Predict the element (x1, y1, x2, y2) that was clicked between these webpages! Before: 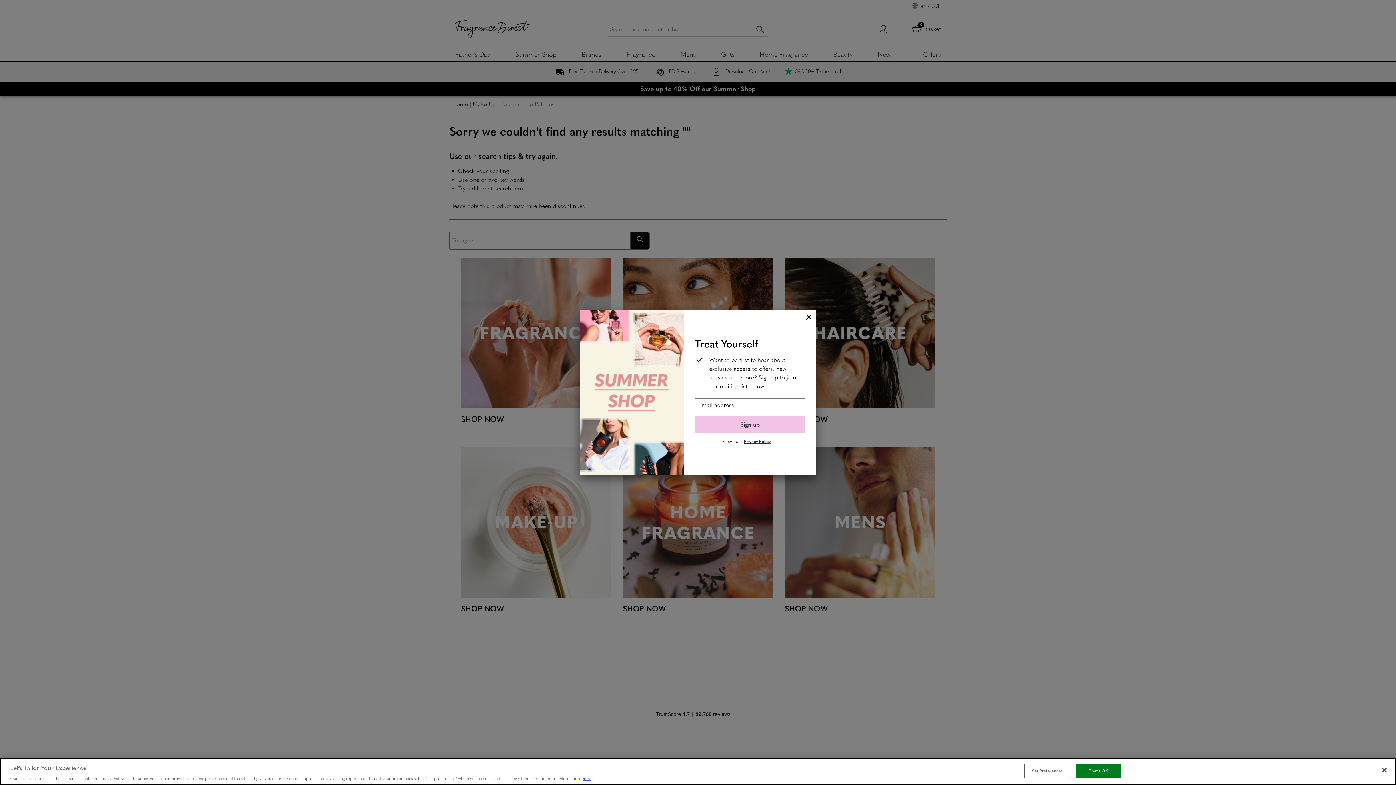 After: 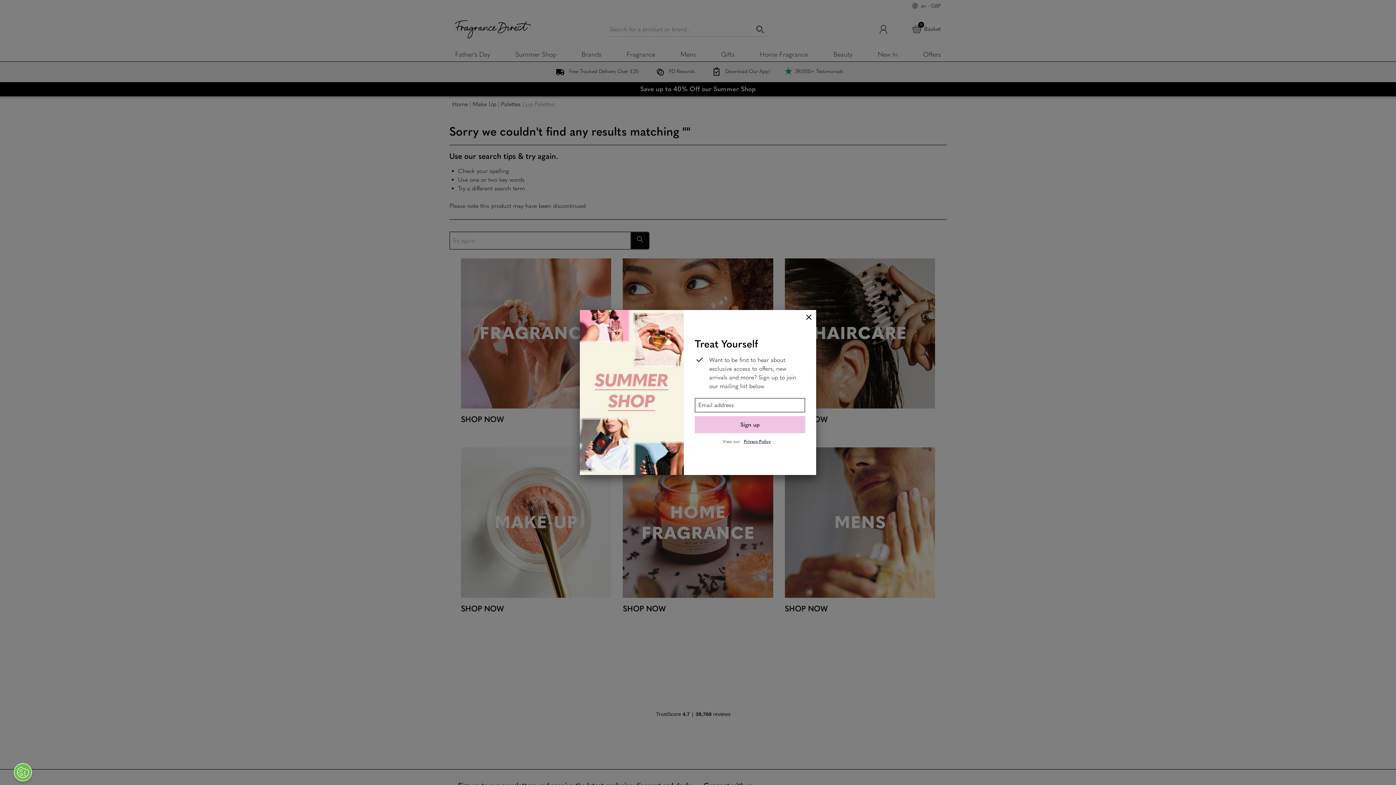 Action: bbox: (1376, 762, 1392, 778) label: Close